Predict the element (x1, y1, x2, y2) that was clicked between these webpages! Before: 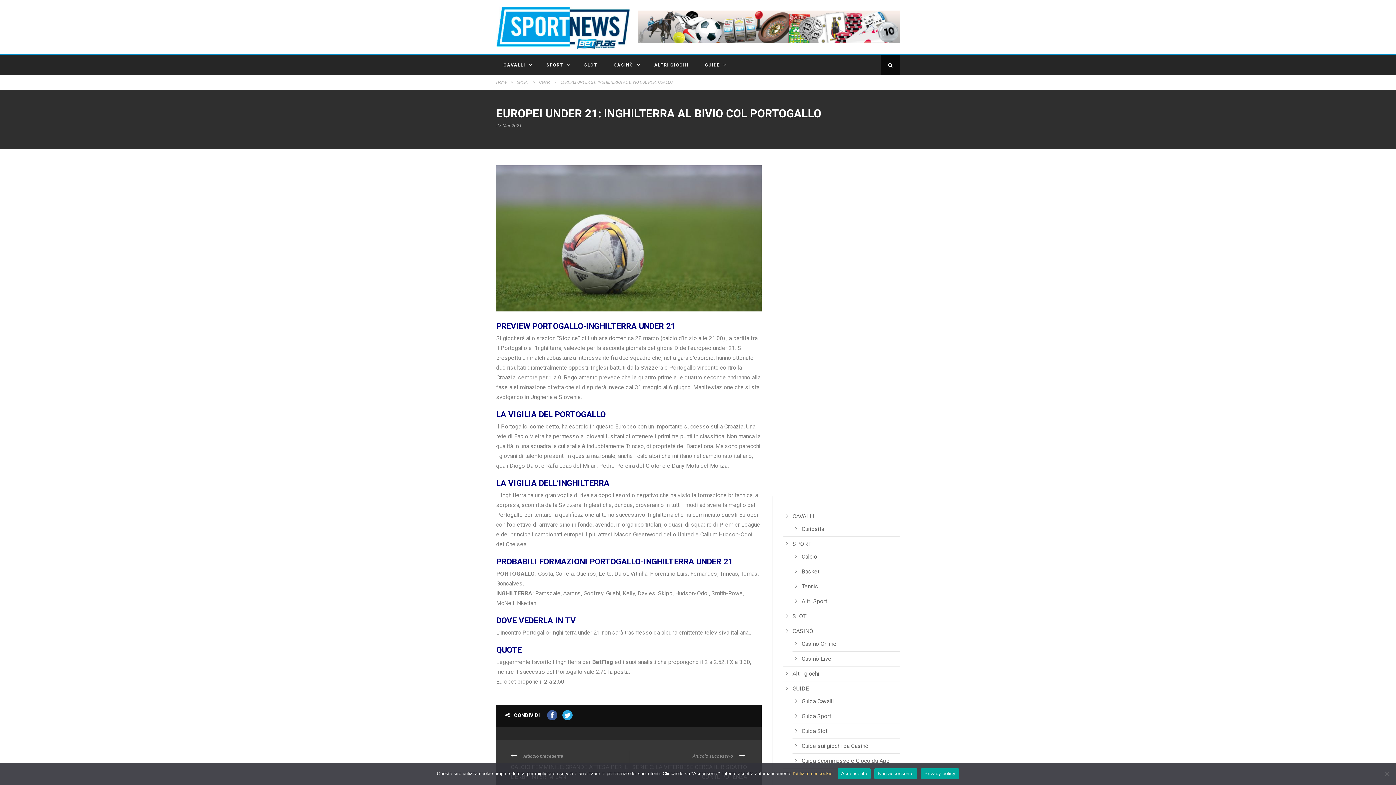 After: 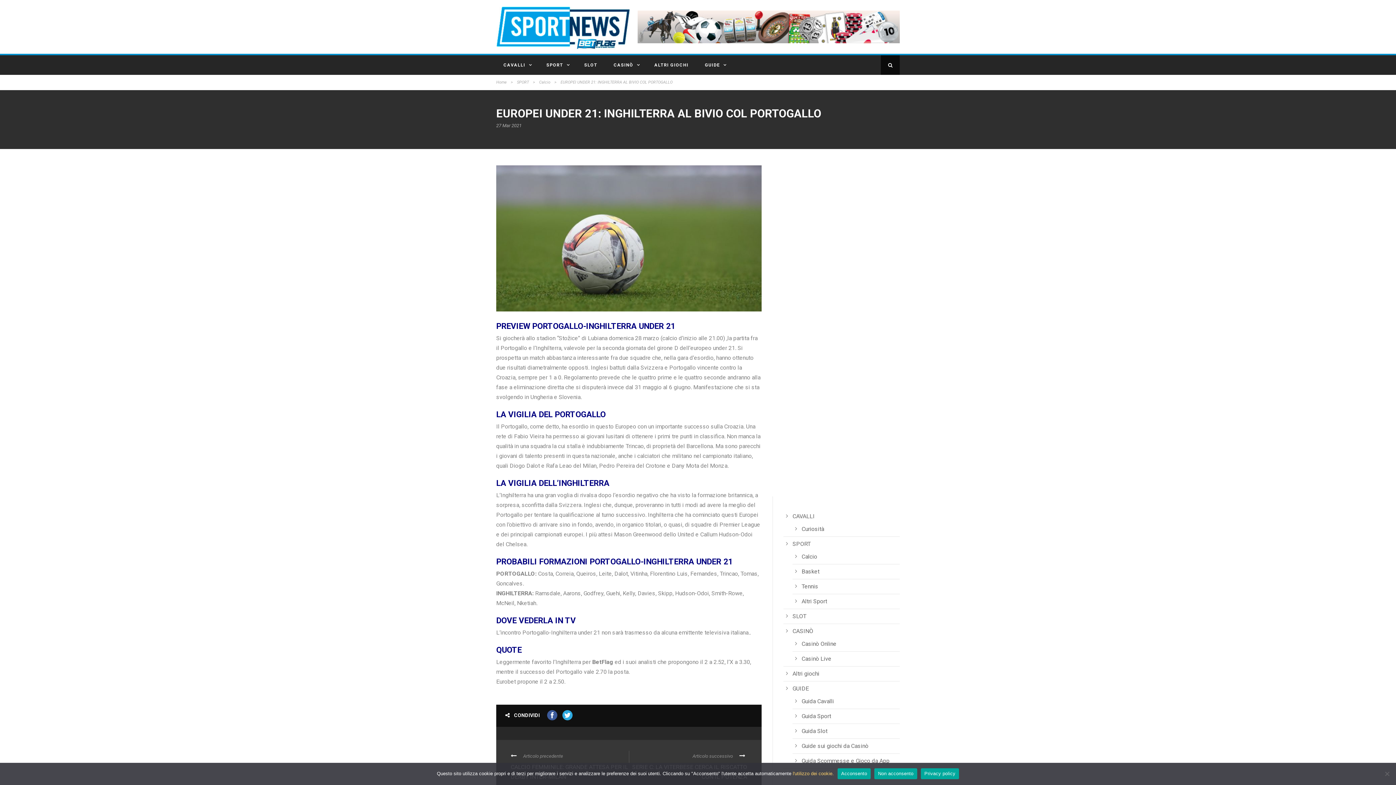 Action: bbox: (637, 22, 900, 29)